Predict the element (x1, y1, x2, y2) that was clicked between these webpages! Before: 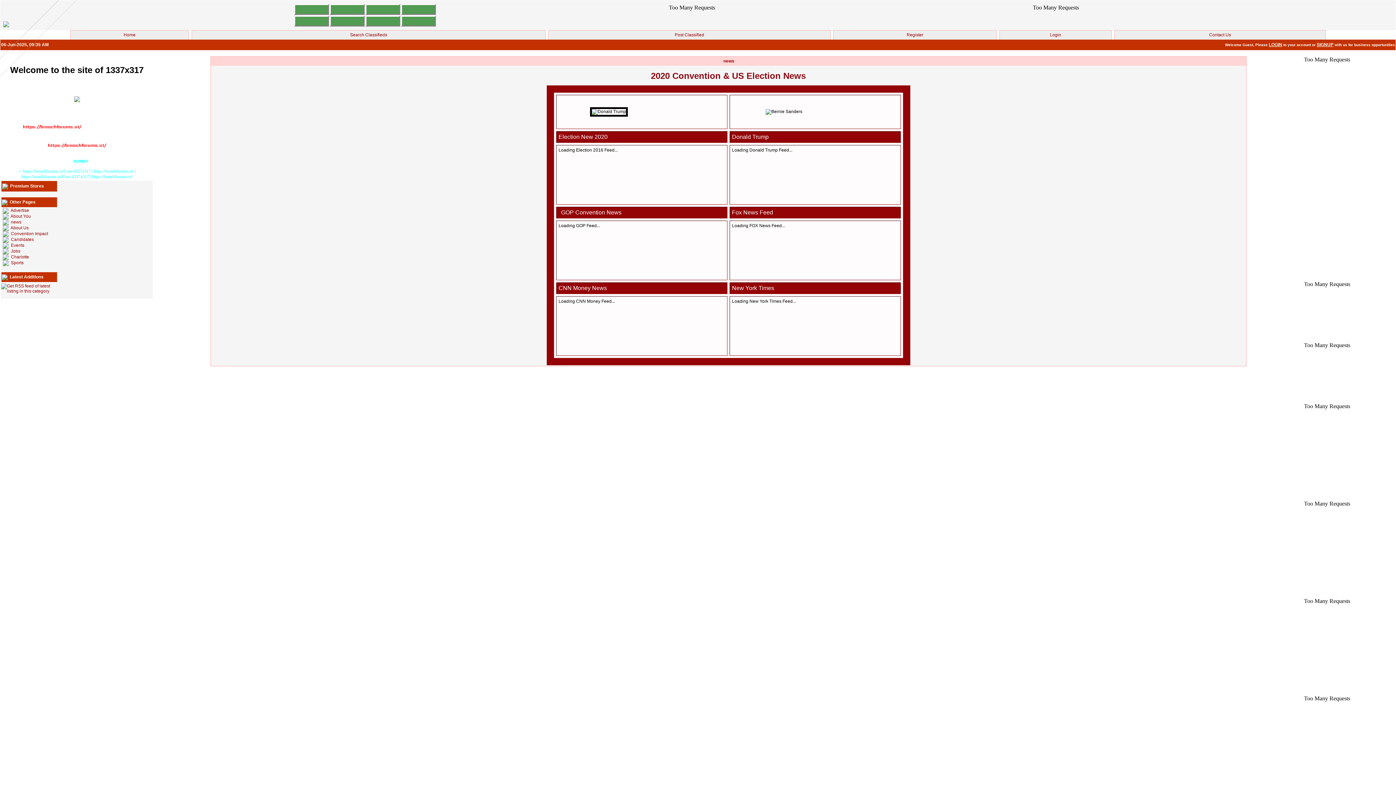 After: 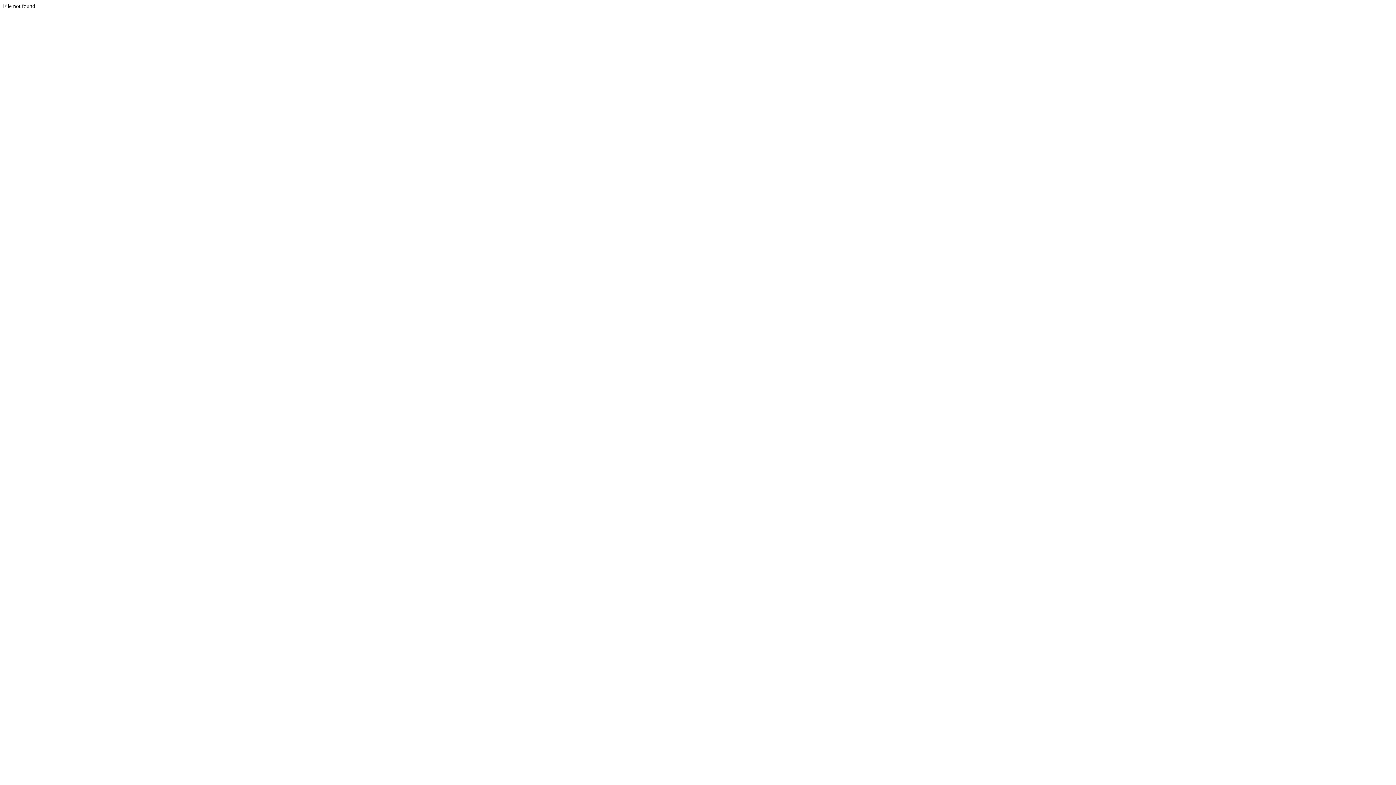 Action: label:  Jobs bbox: (9, 248, 20, 253)